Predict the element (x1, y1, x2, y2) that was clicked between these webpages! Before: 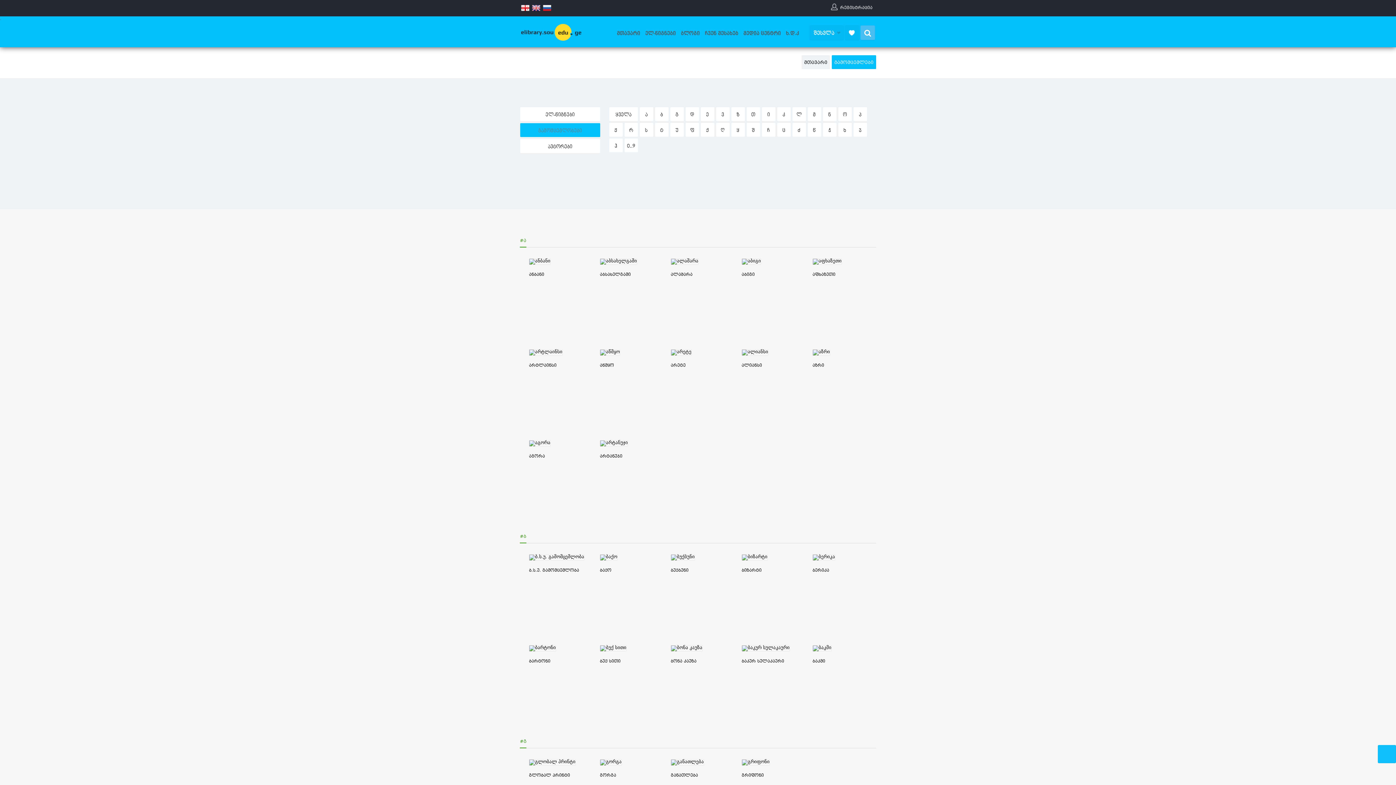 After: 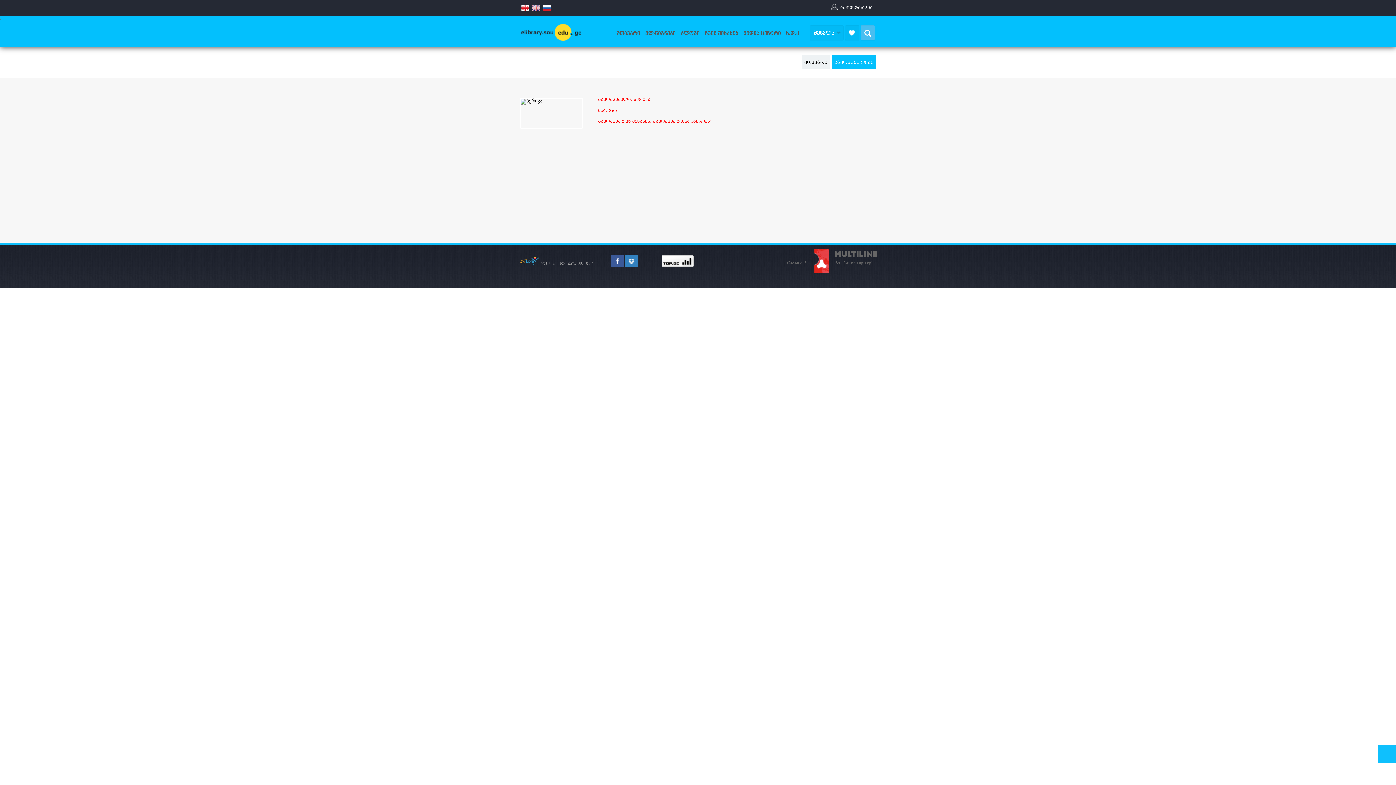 Action: bbox: (812, 554, 835, 561)